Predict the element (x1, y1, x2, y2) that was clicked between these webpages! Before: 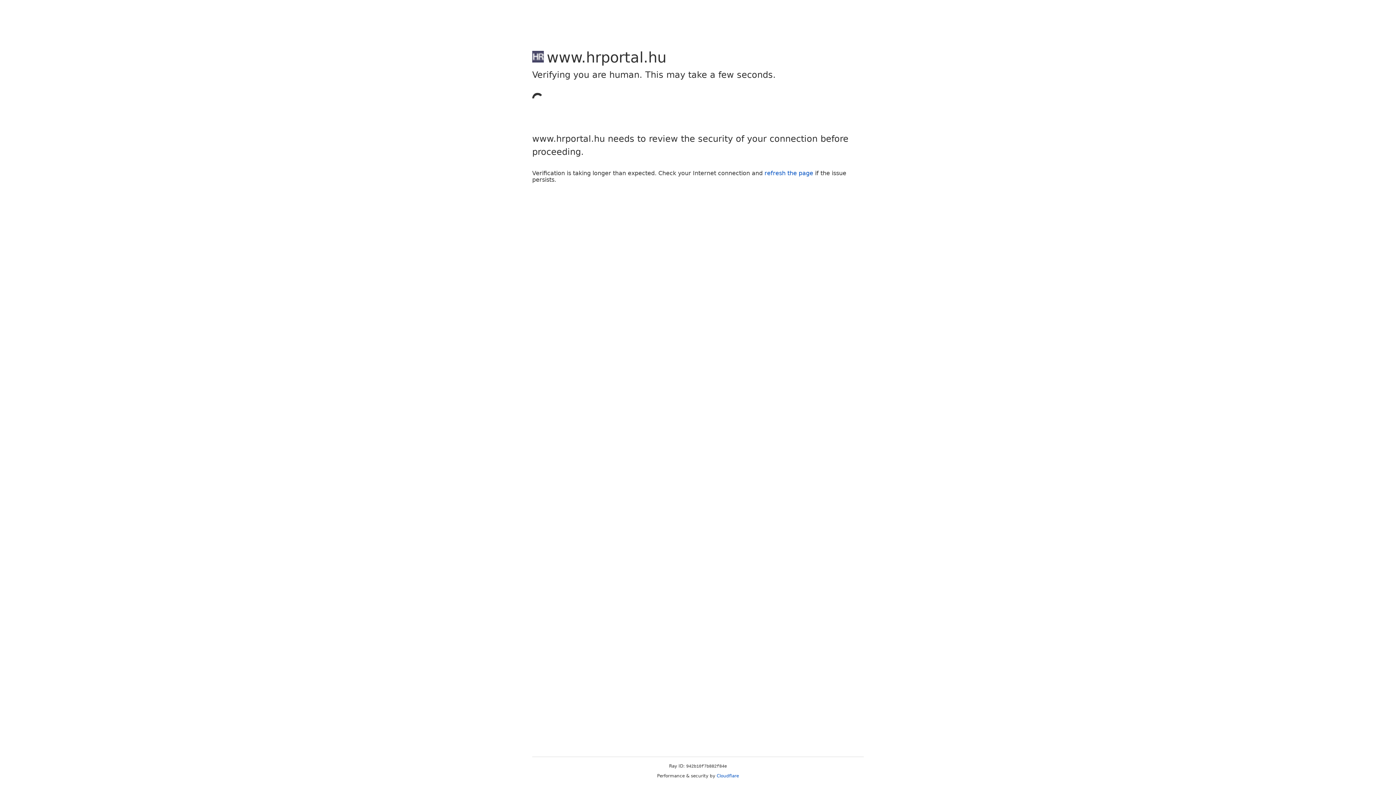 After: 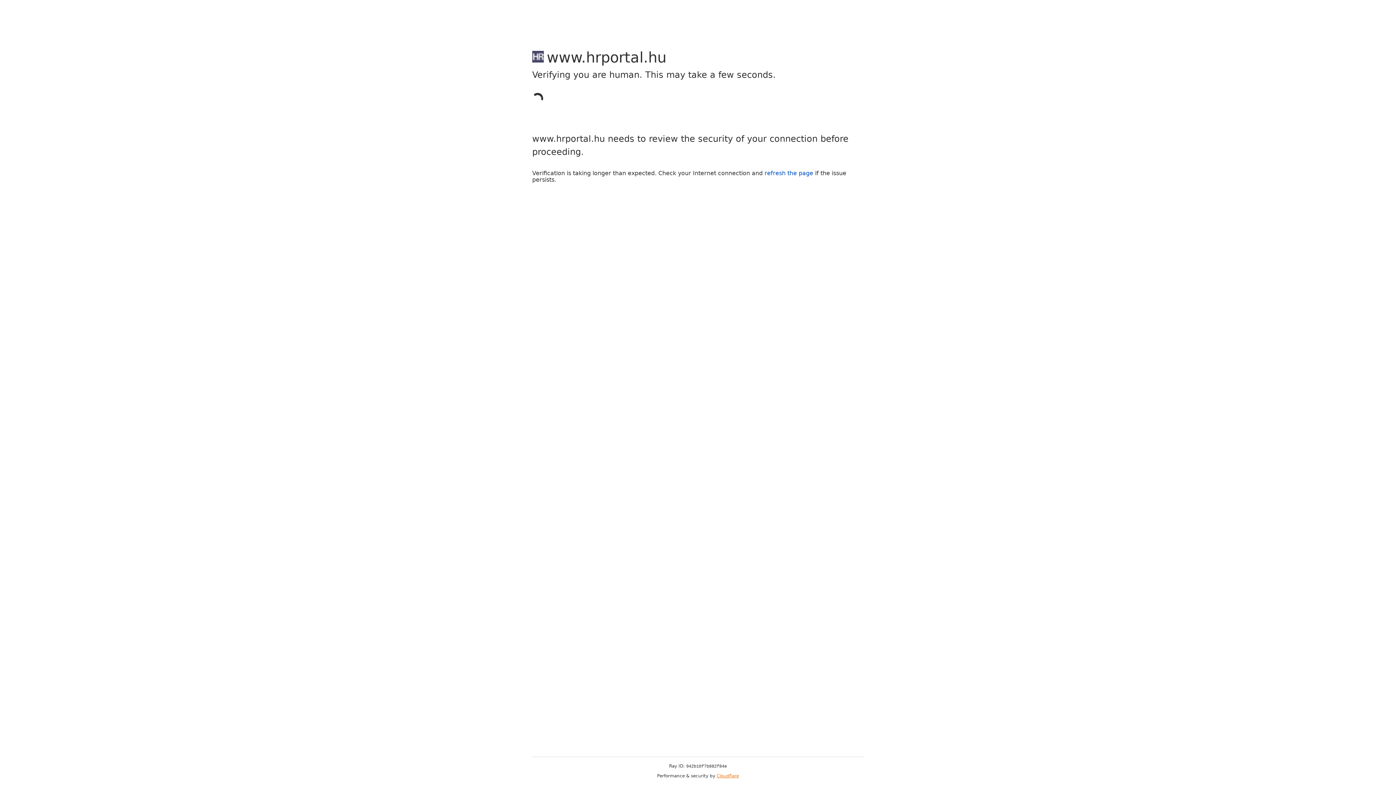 Action: bbox: (716, 773, 739, 778) label: Cloudflare